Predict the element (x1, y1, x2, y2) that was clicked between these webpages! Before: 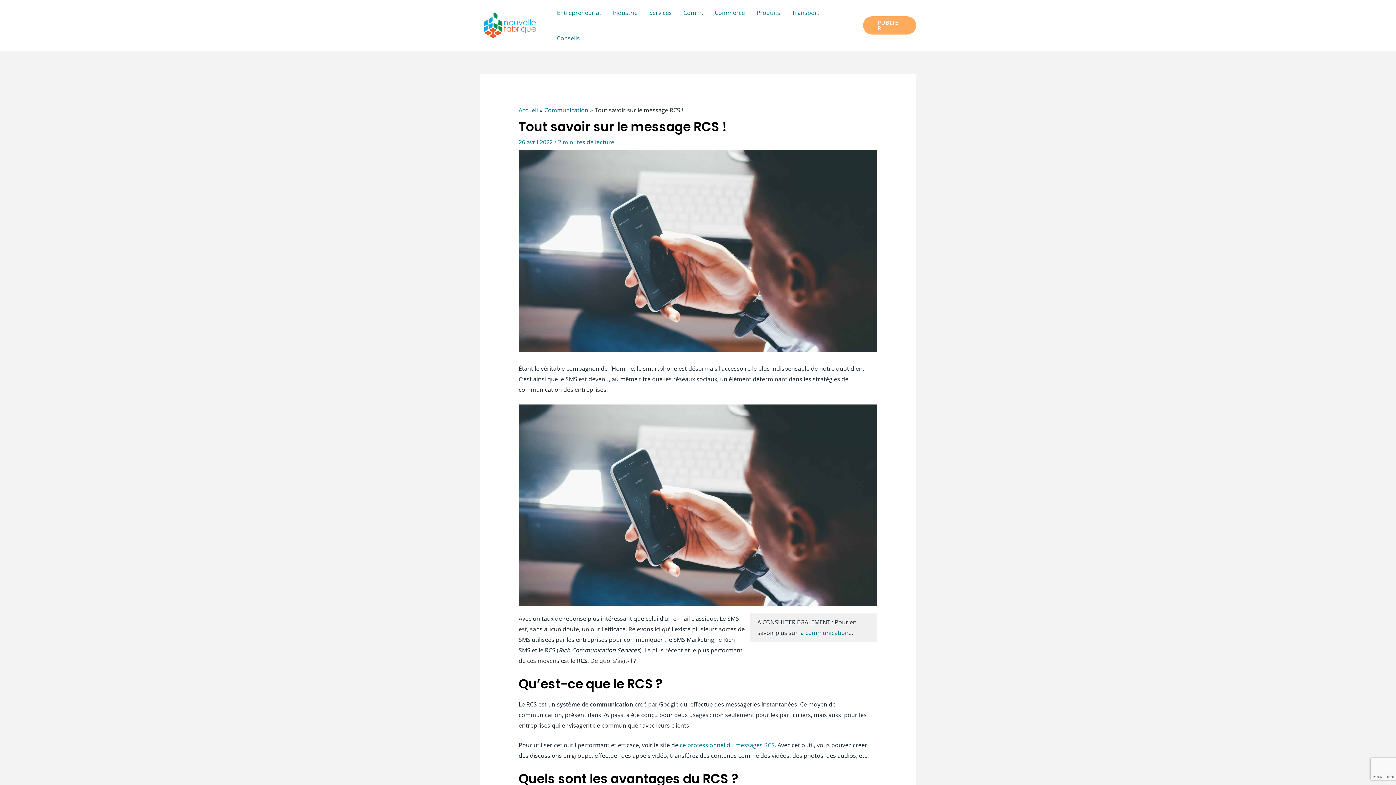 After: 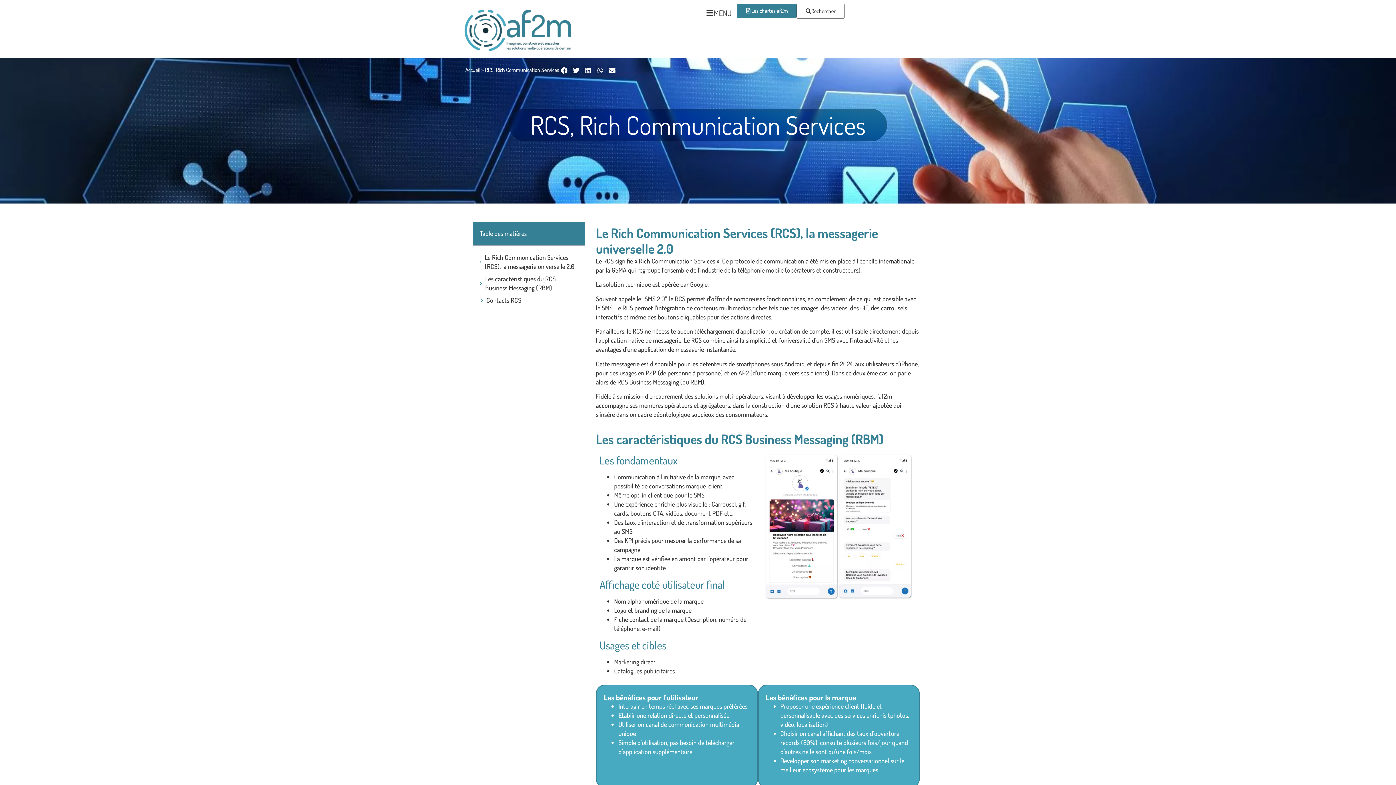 Action: label: ce professionnel du messages RCS bbox: (679, 741, 774, 749)